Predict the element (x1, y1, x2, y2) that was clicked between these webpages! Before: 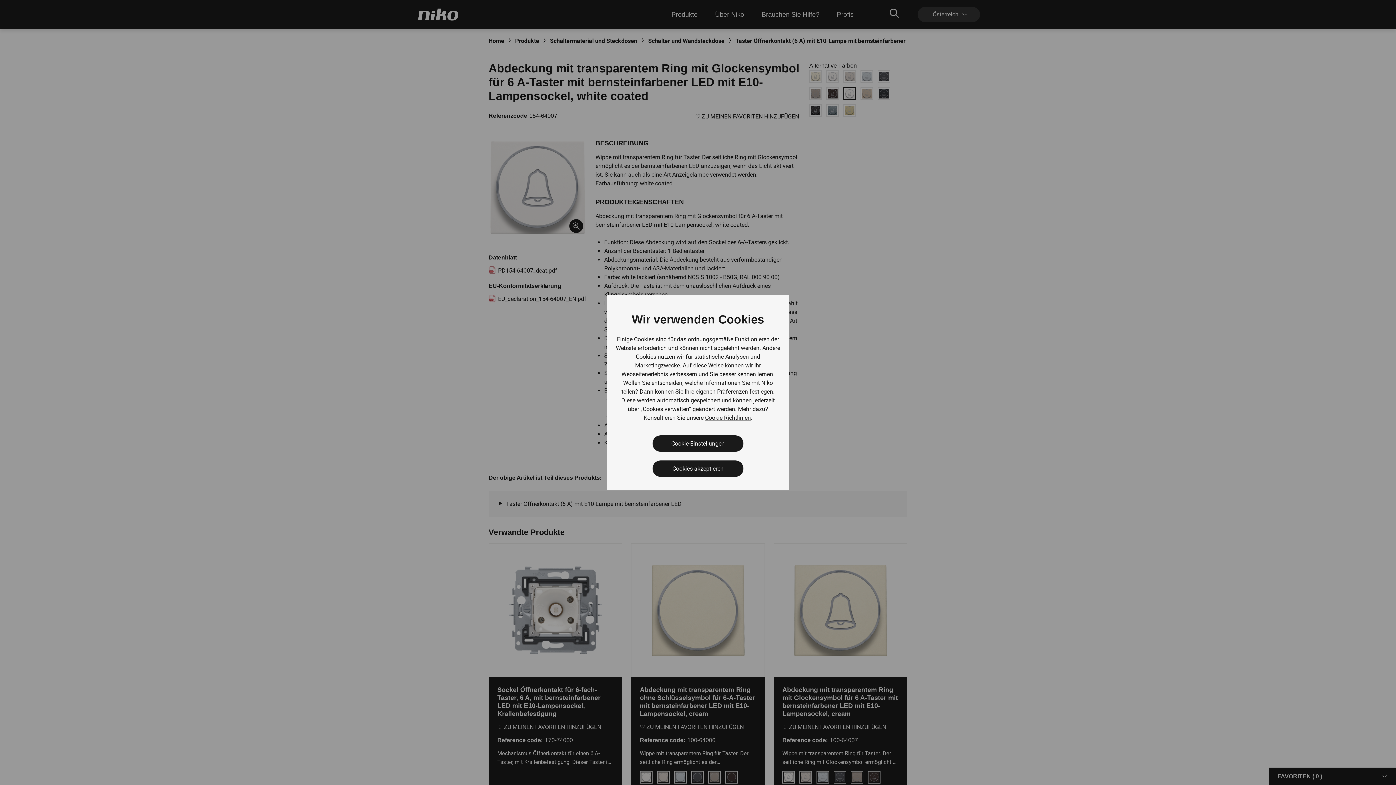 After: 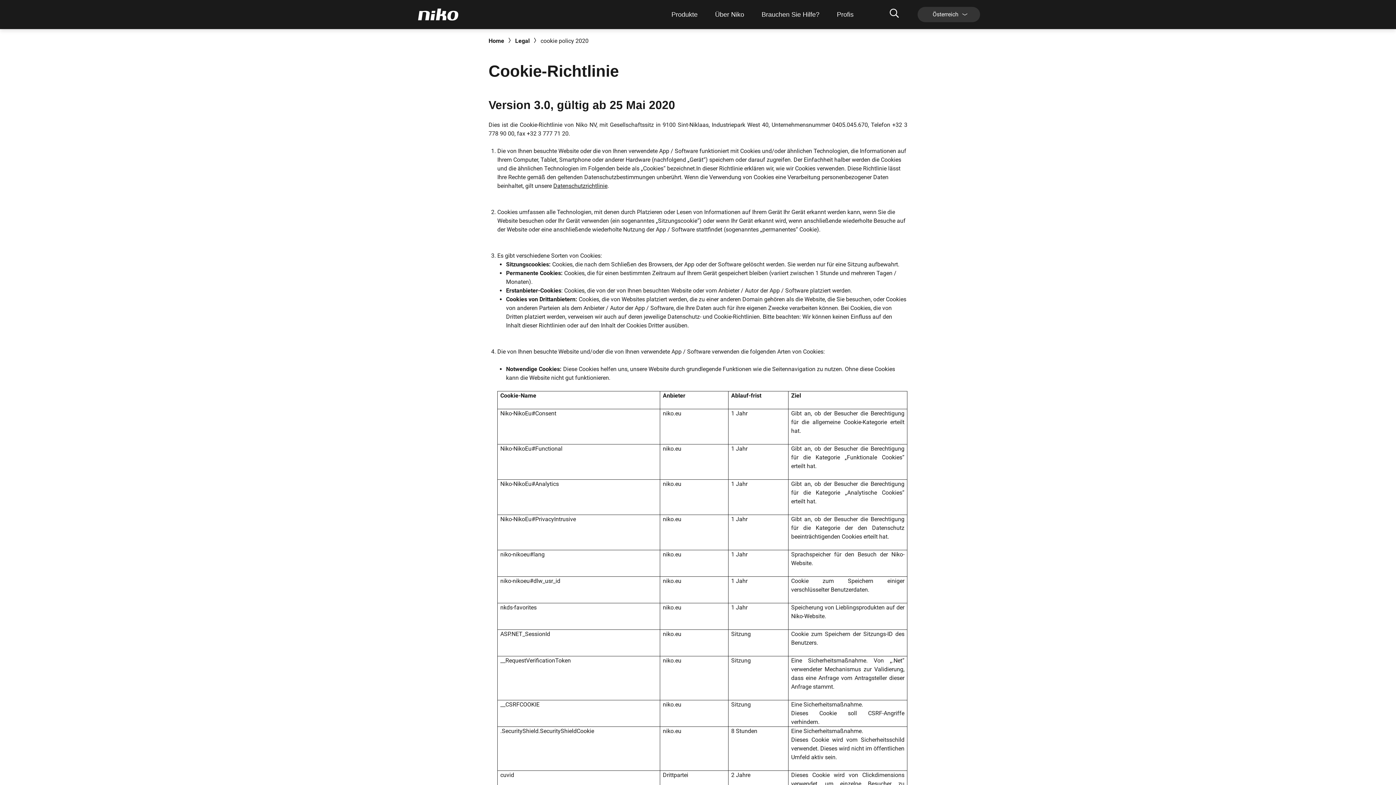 Action: label: Cookie-Richtlinien bbox: (705, 413, 751, 422)